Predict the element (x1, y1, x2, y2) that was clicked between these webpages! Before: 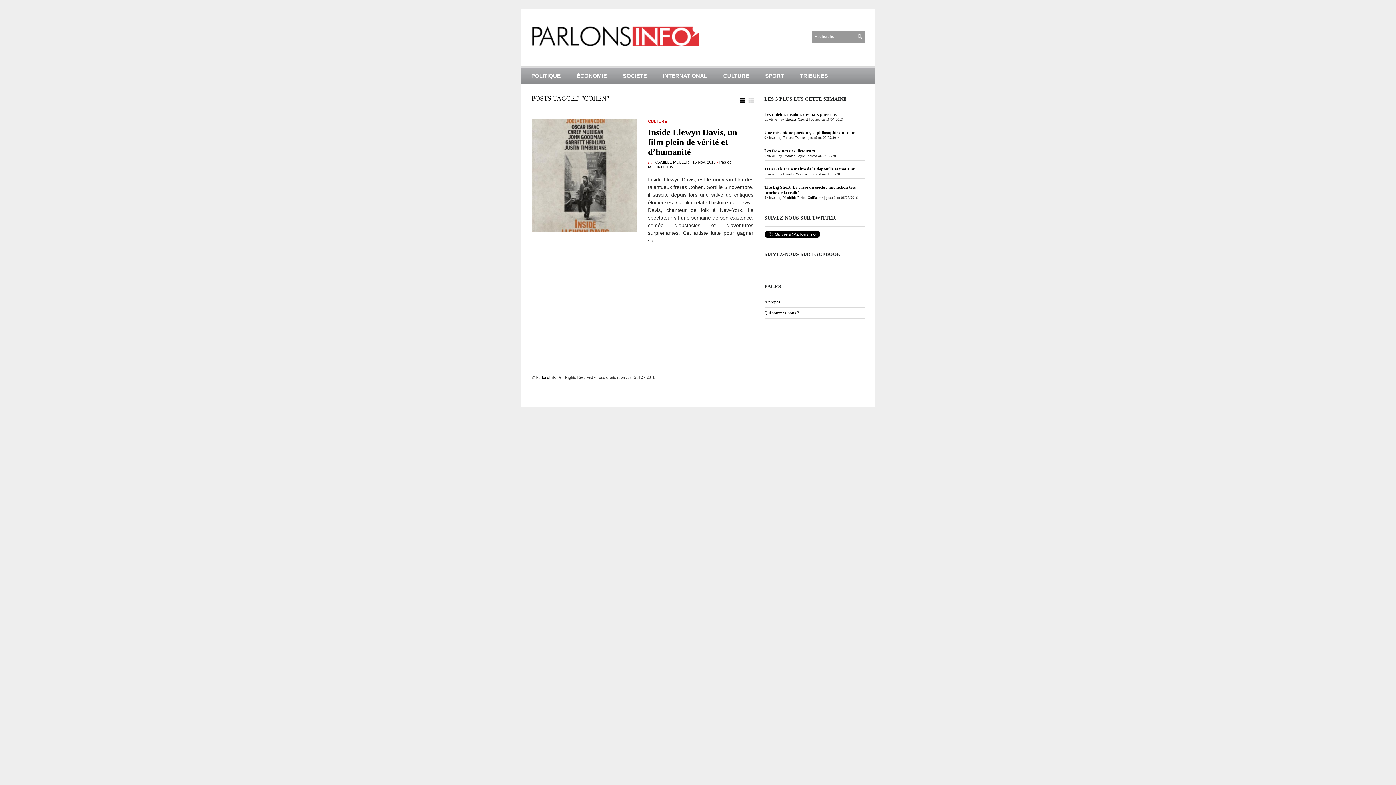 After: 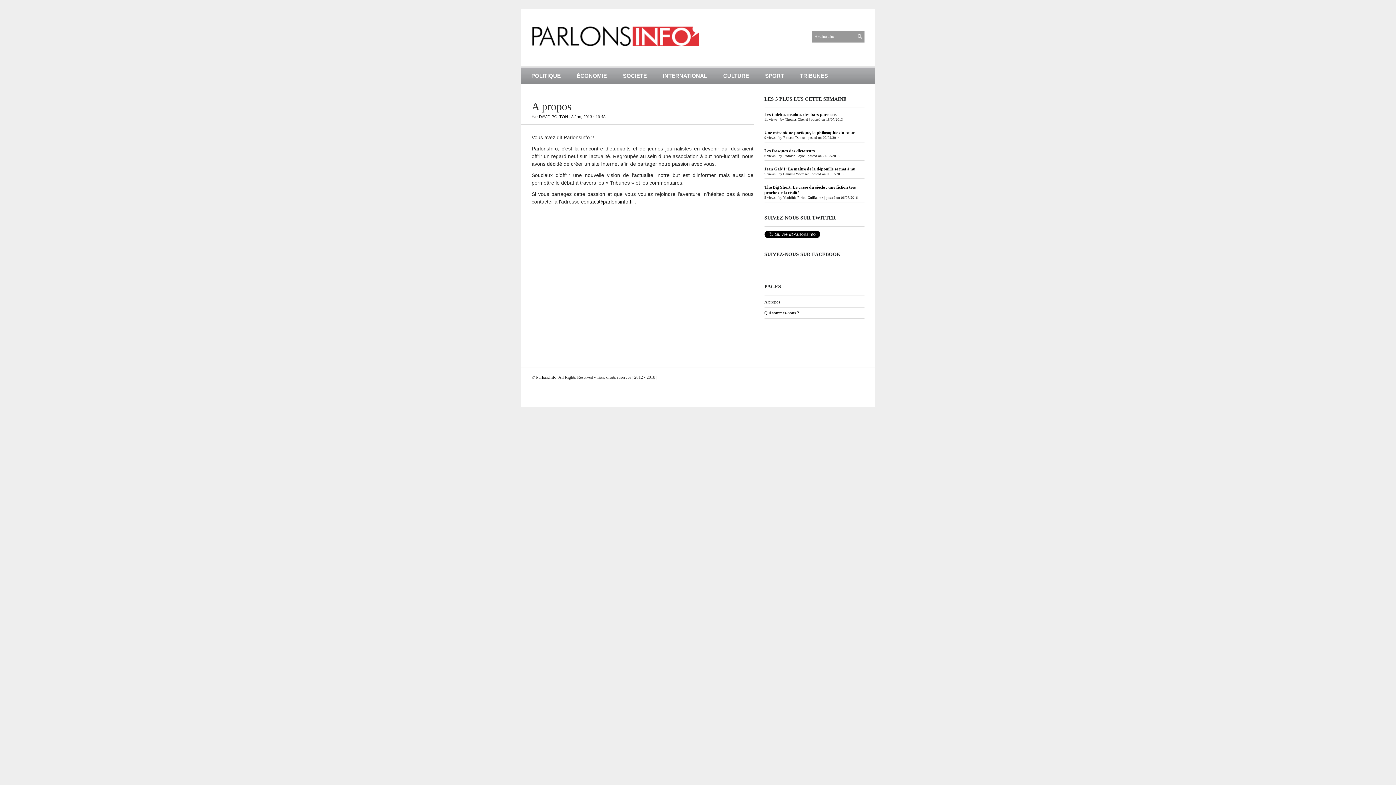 Action: label: A propos bbox: (764, 299, 780, 304)